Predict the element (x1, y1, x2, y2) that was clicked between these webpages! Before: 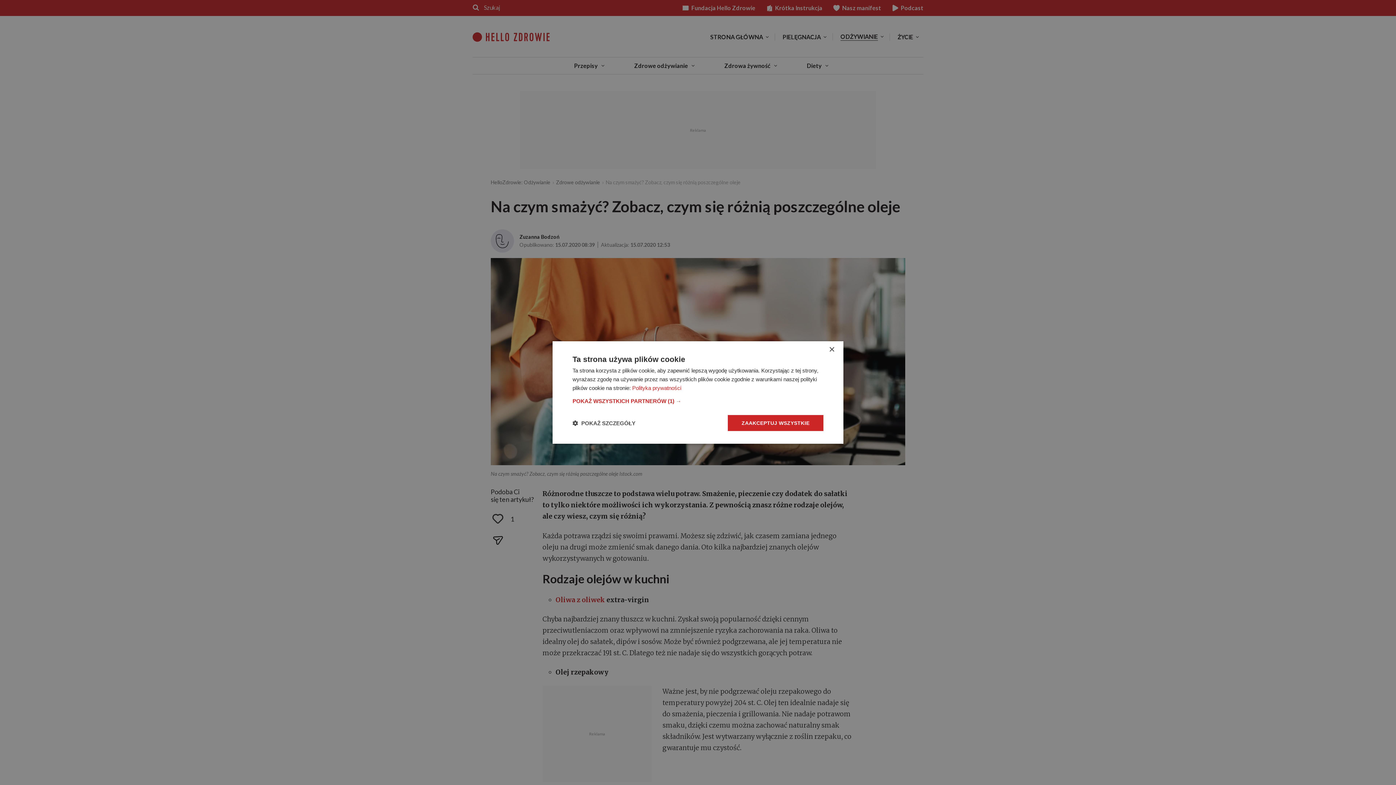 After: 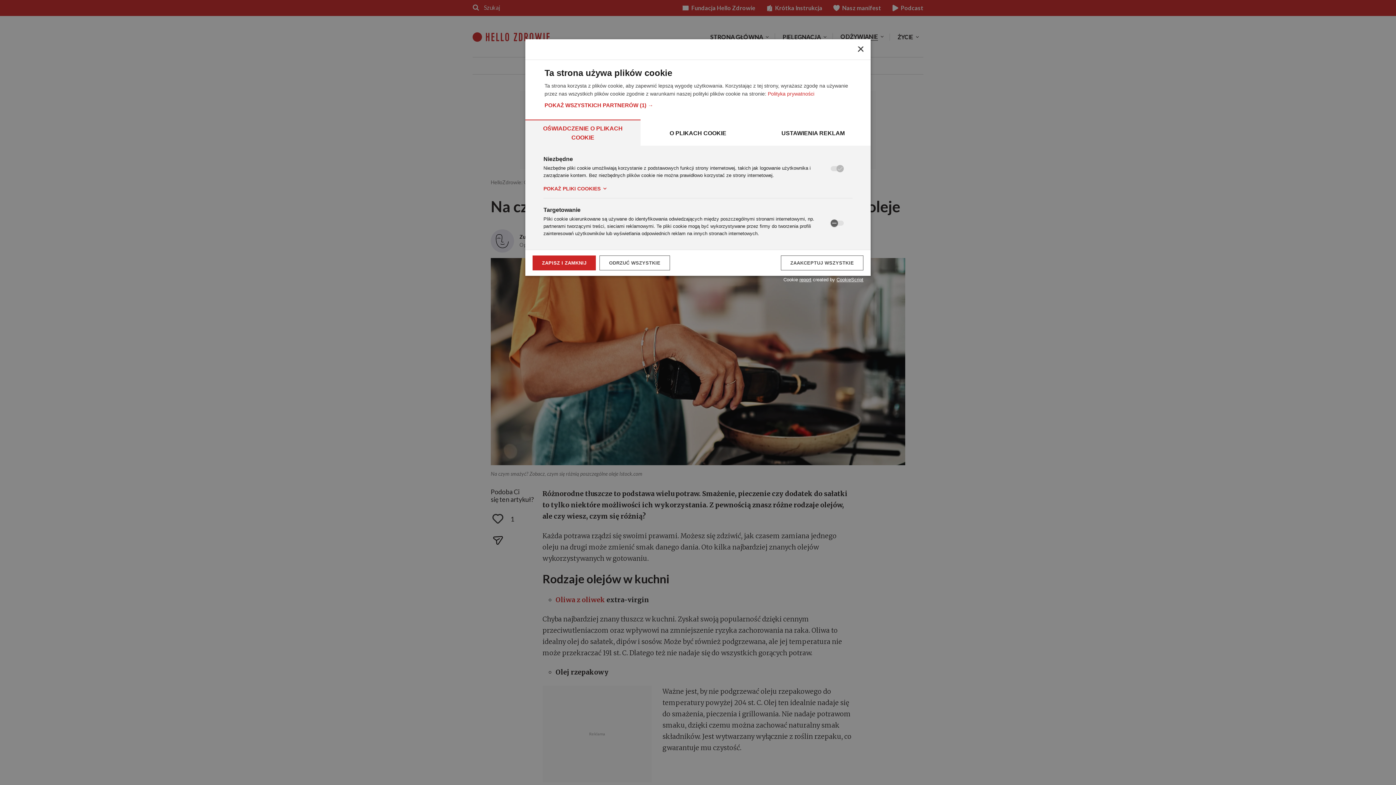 Action: bbox: (572, 419, 635, 426) label:  POKAŻ SZCZEGÓŁY